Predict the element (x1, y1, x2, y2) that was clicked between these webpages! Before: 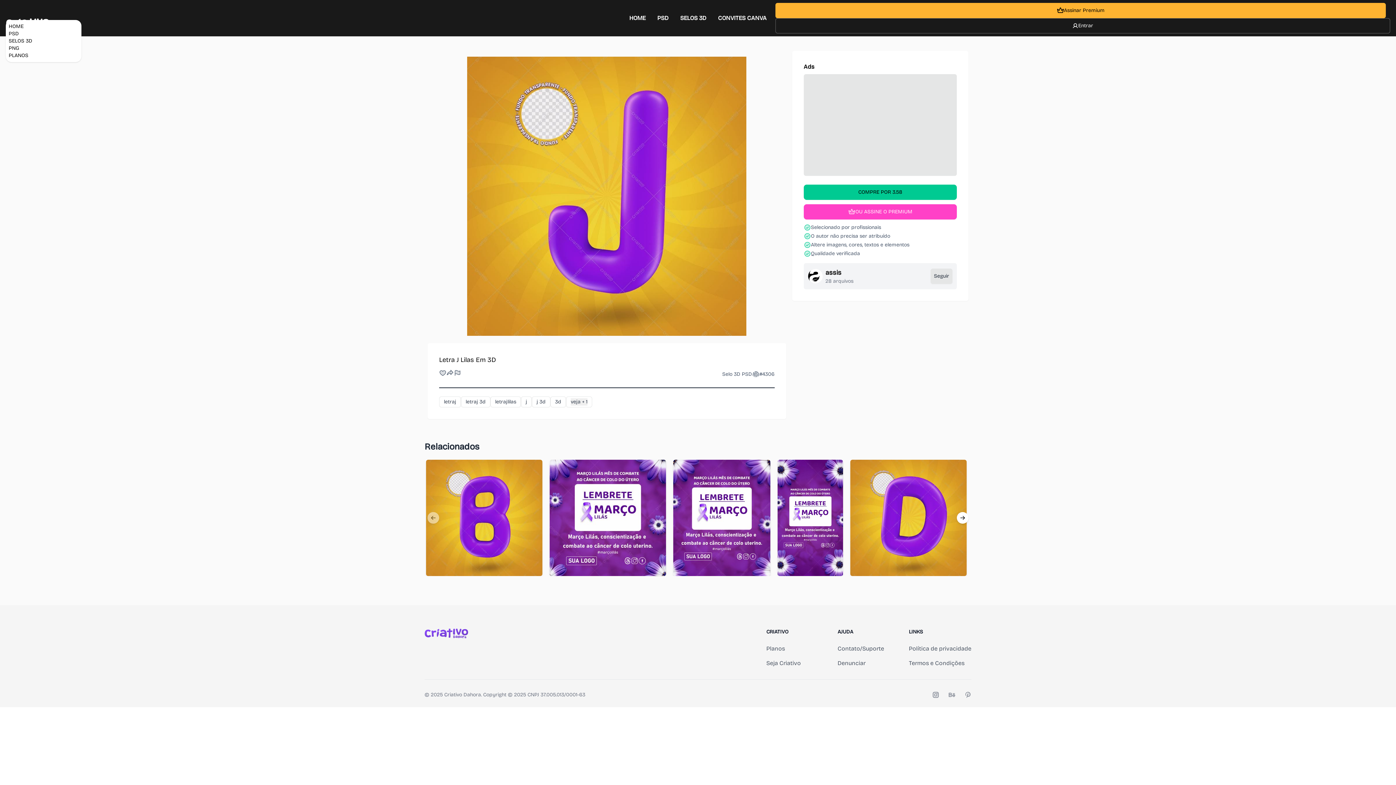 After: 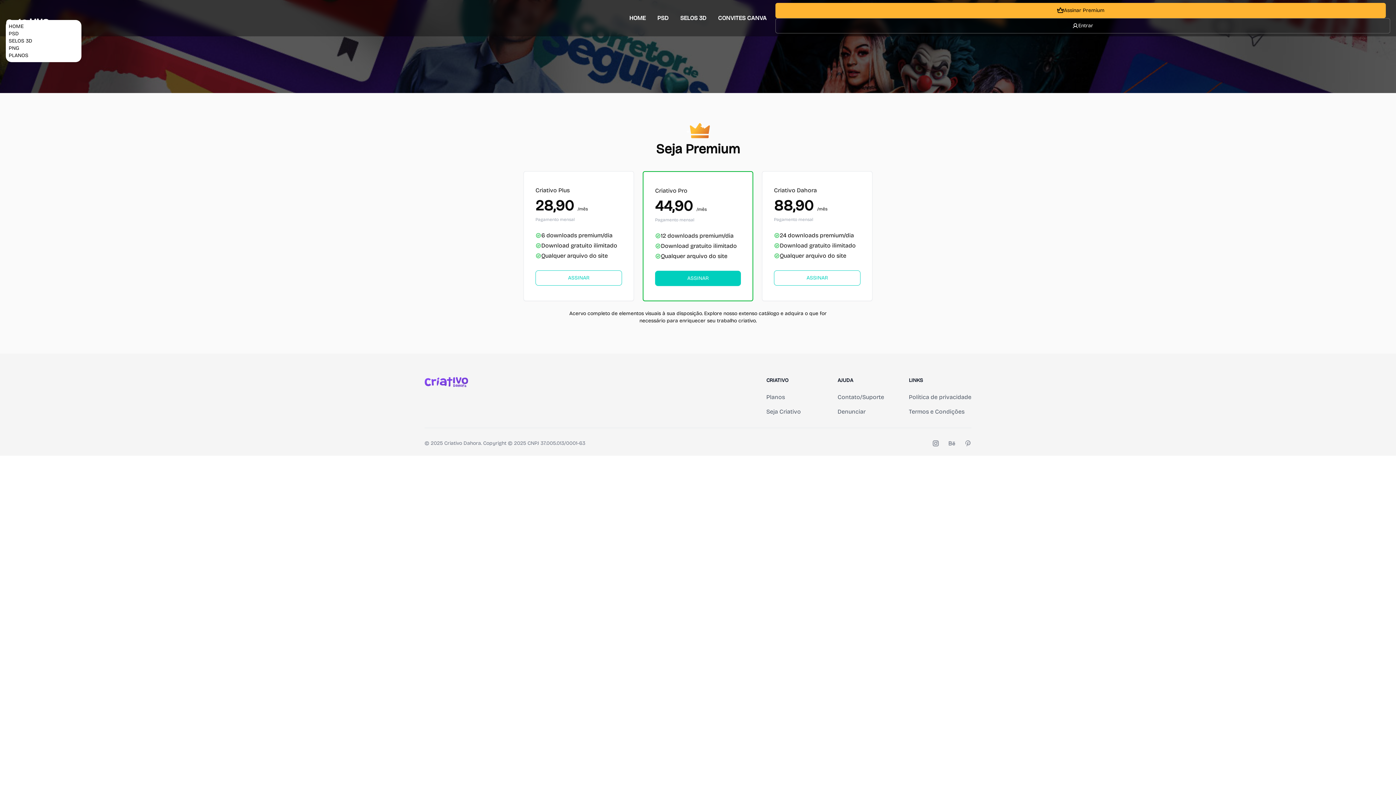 Action: label: OU ASSINE O PREMIUM bbox: (803, 204, 957, 219)